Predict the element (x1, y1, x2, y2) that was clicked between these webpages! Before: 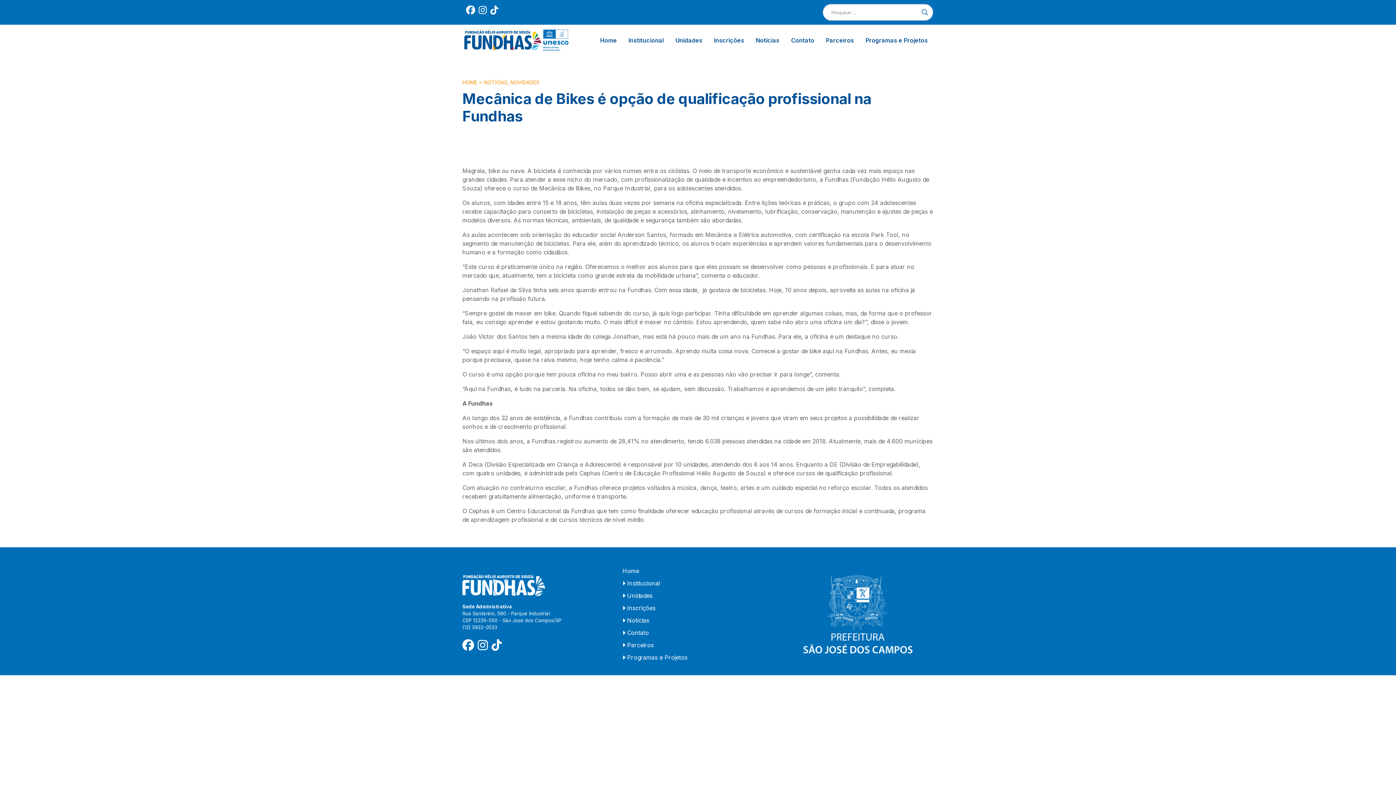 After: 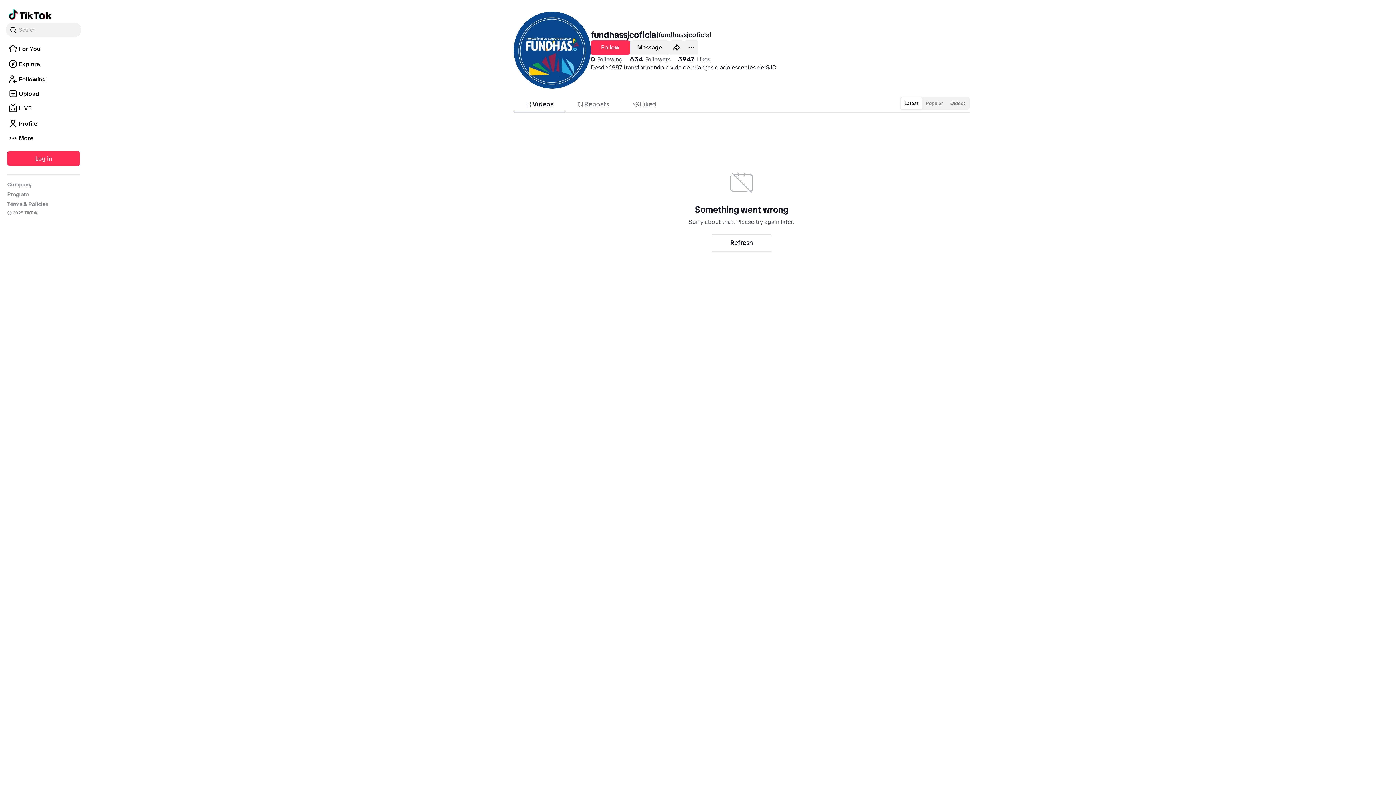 Action: bbox: (490, 0, 502, 18)